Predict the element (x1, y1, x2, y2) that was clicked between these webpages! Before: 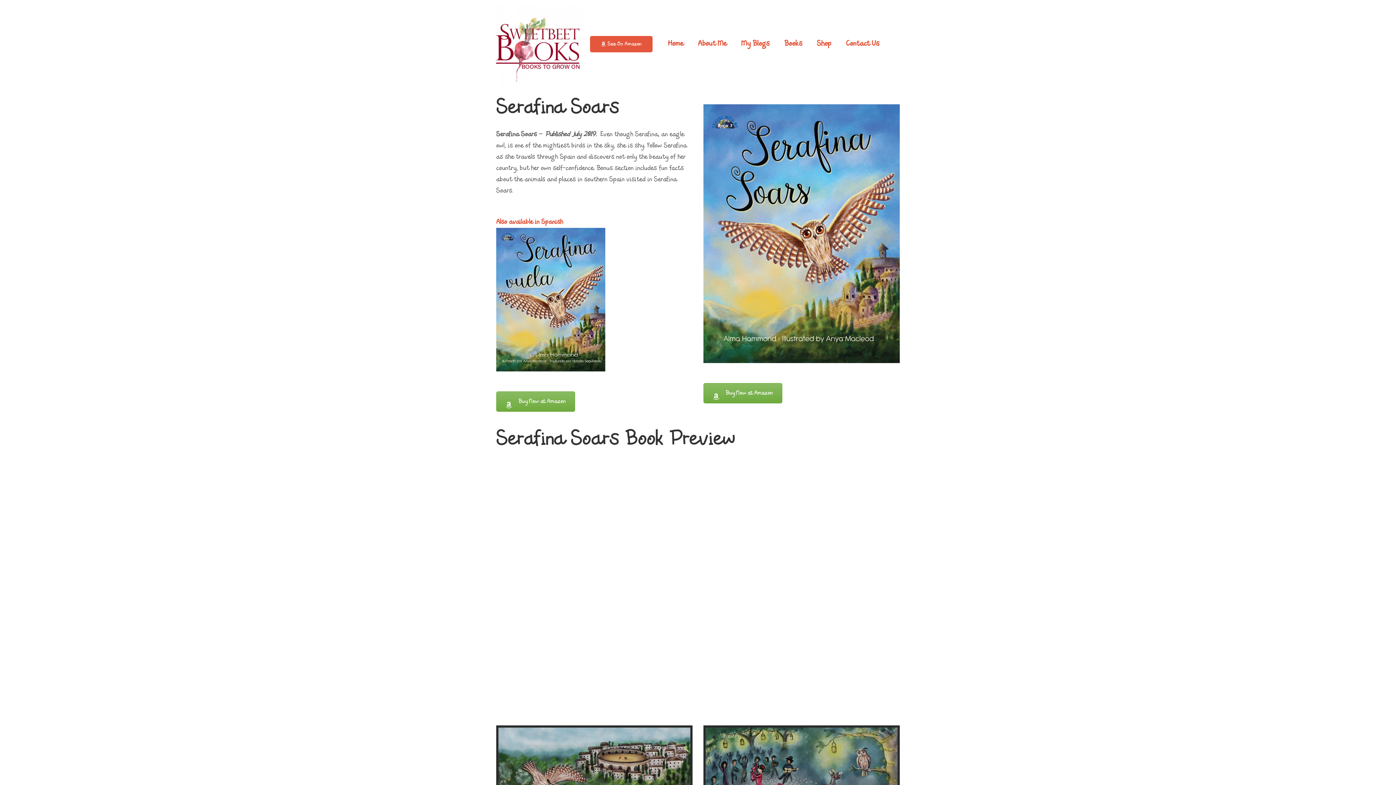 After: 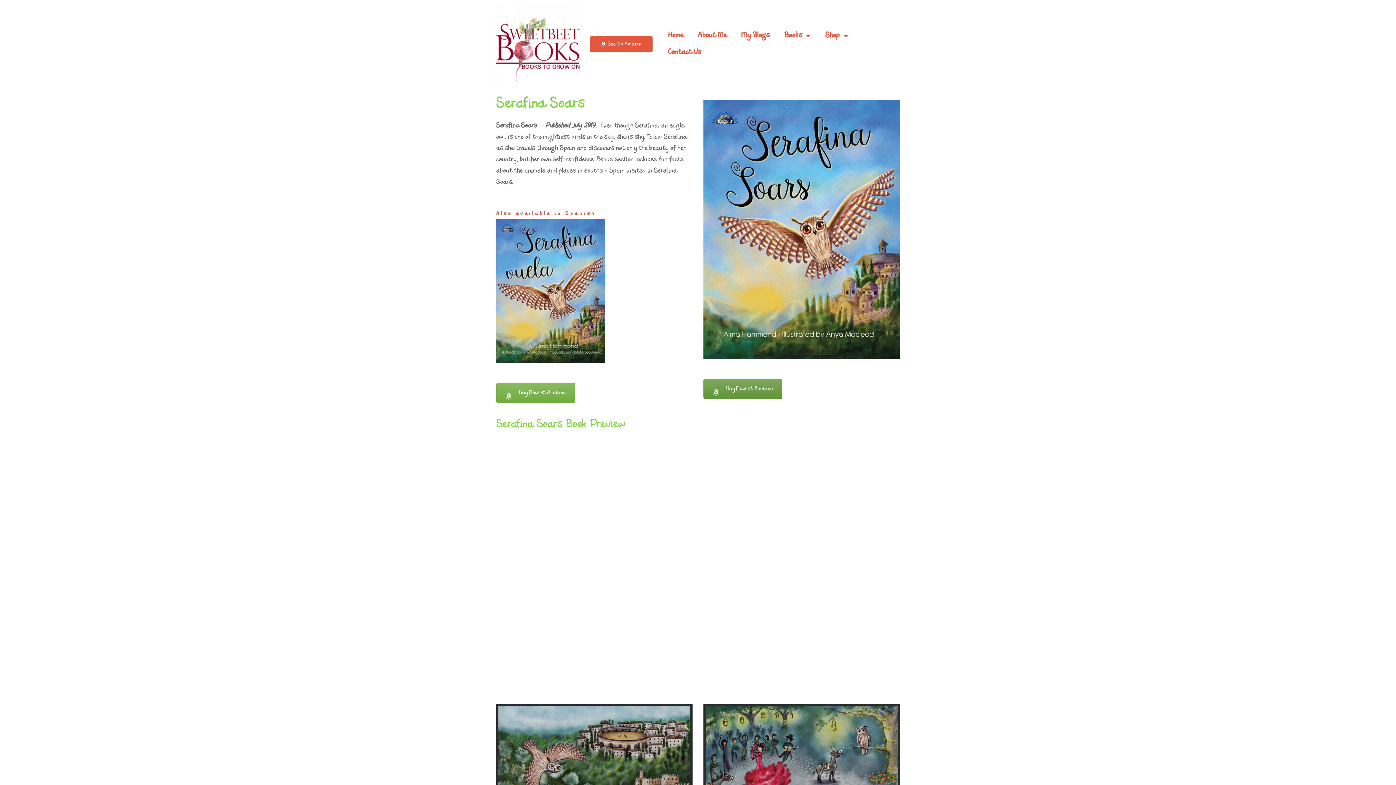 Action: label: Buy Now at Amazon bbox: (703, 383, 782, 403)